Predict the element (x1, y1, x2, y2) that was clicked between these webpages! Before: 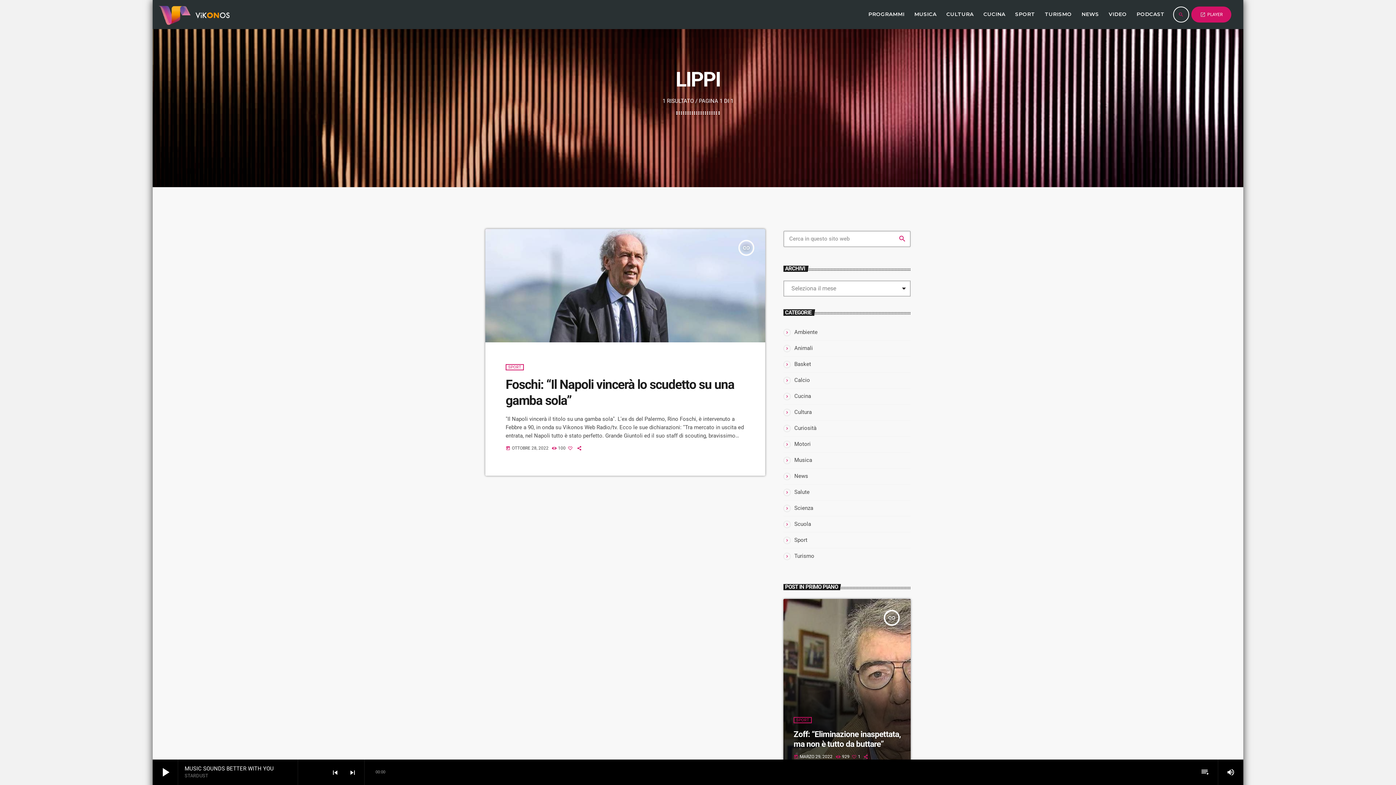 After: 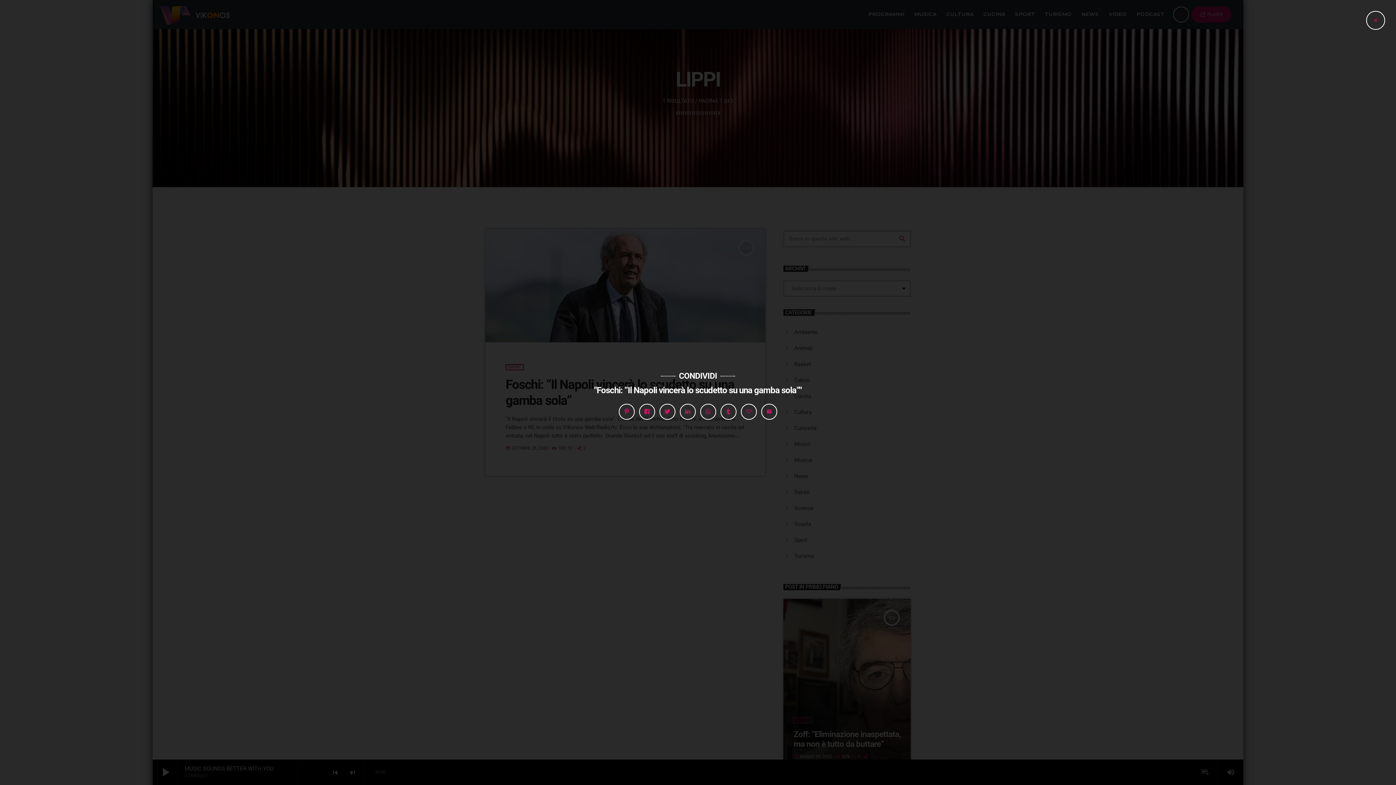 Action: bbox: (576, 445, 584, 451)